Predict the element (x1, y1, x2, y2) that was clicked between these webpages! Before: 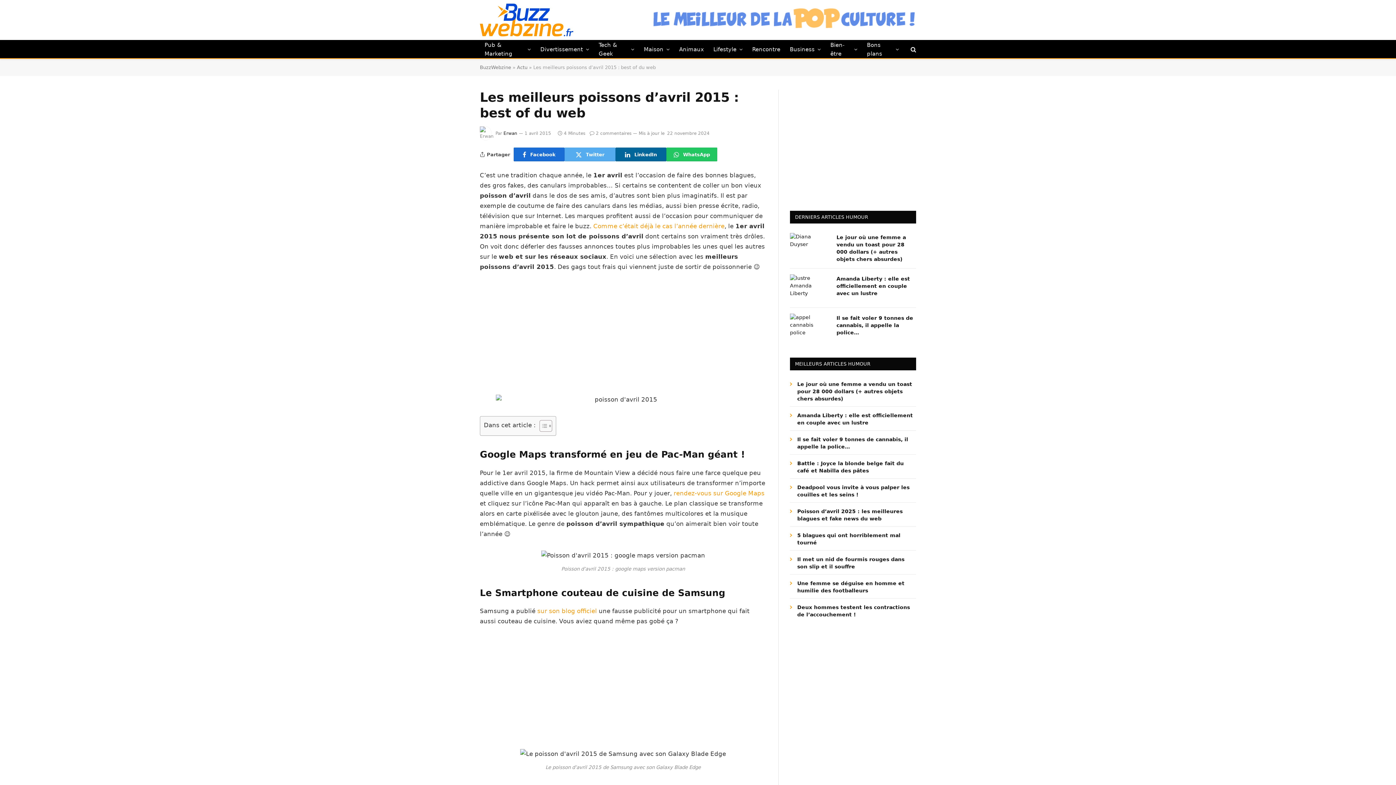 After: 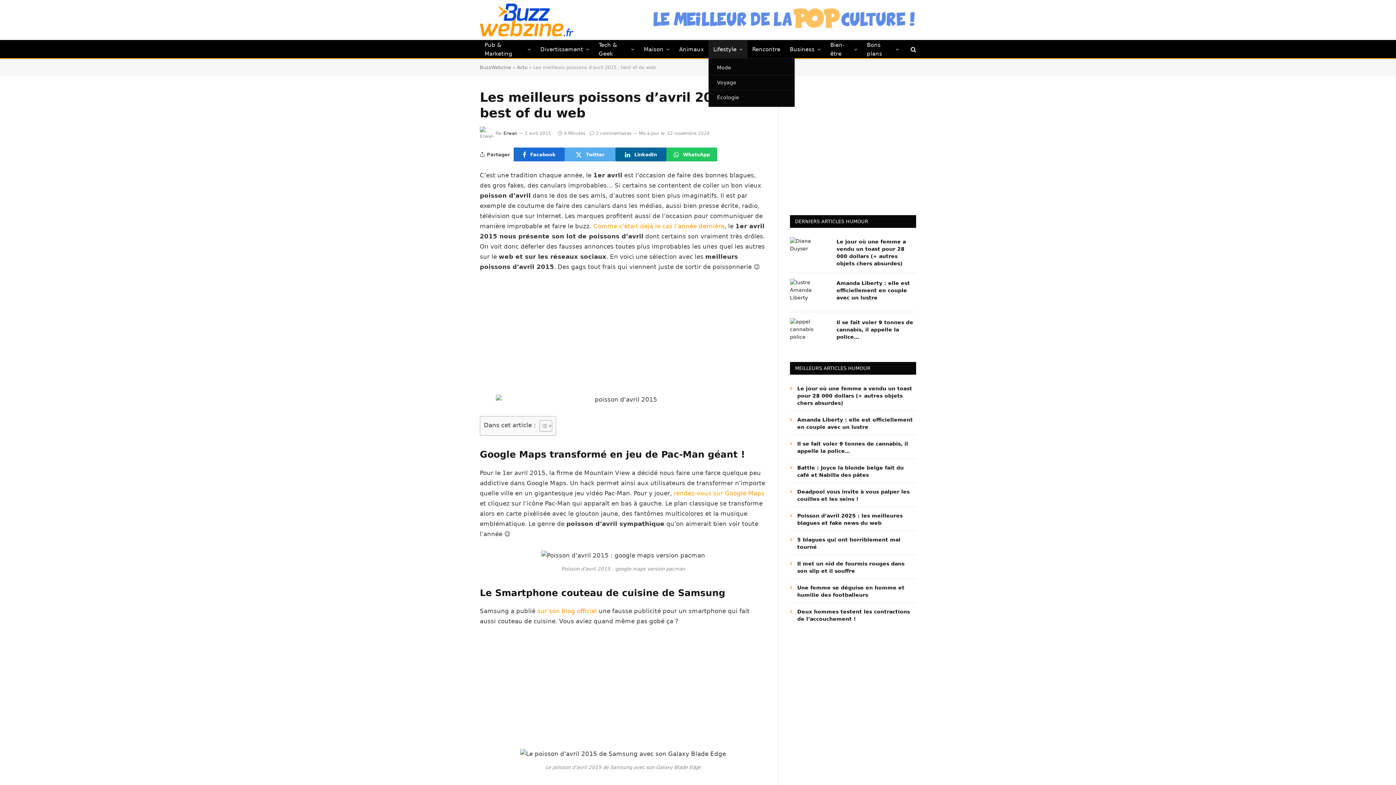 Action: bbox: (708, 40, 747, 58) label: Lifestyle